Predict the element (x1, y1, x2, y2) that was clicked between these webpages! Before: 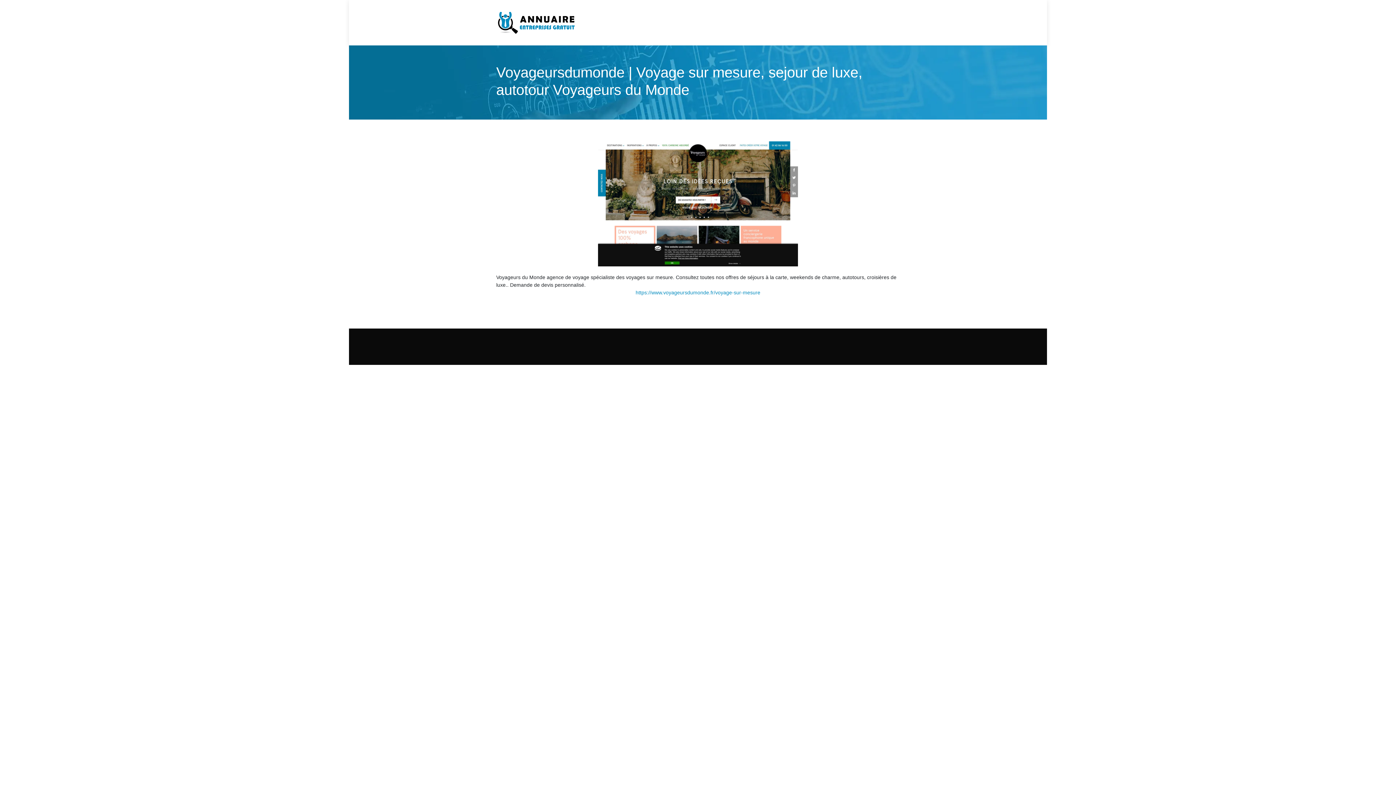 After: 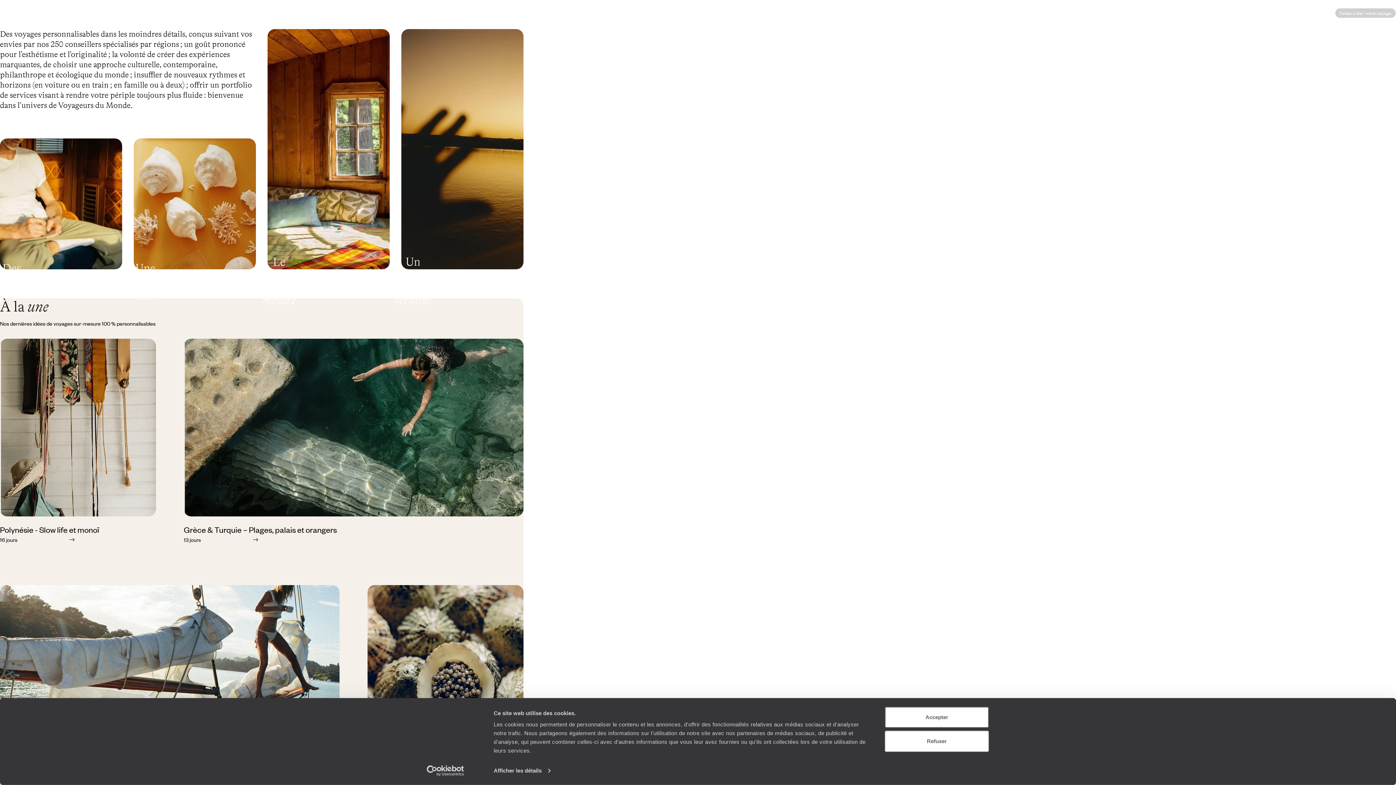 Action: label: https://www.voyageursdumonde.fr/voyage-sur-mesure bbox: (635, 289, 760, 295)